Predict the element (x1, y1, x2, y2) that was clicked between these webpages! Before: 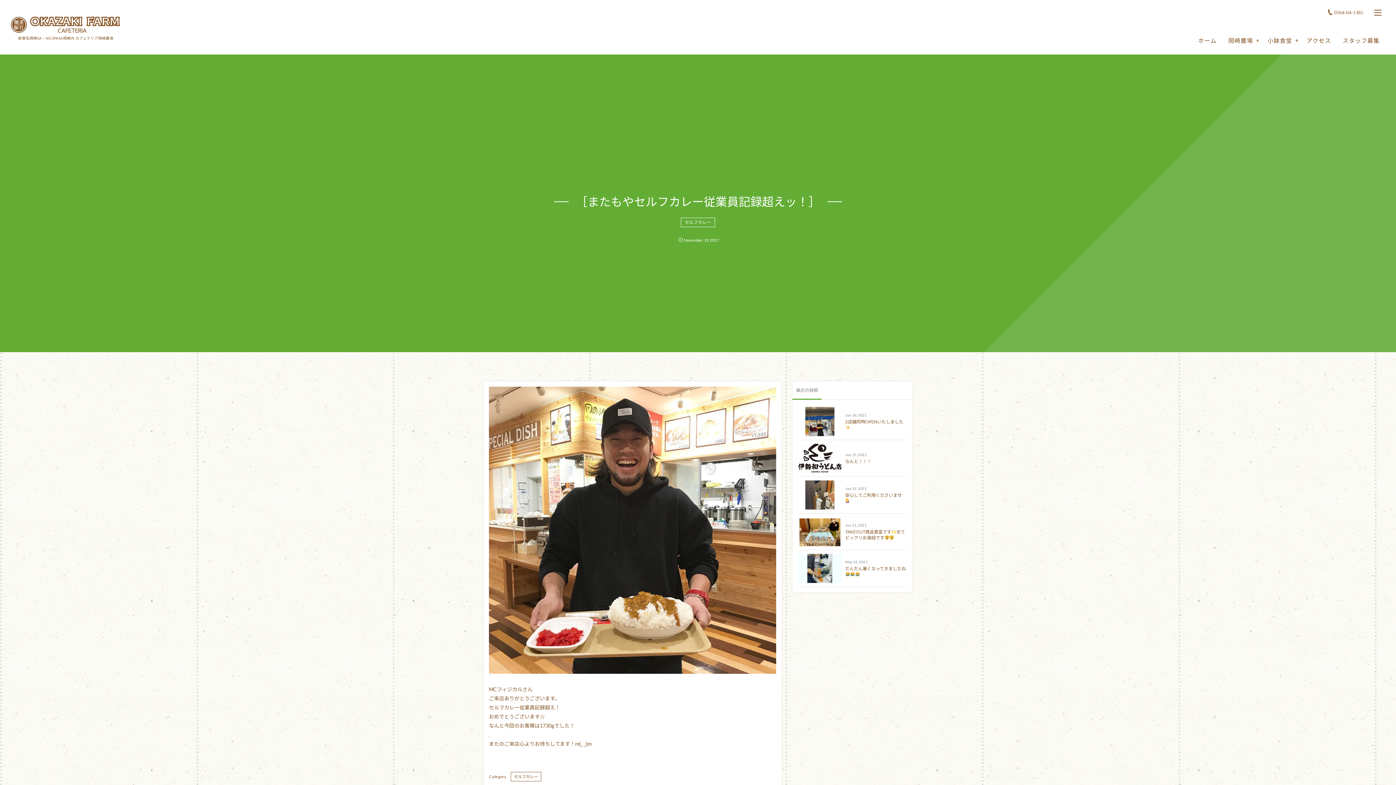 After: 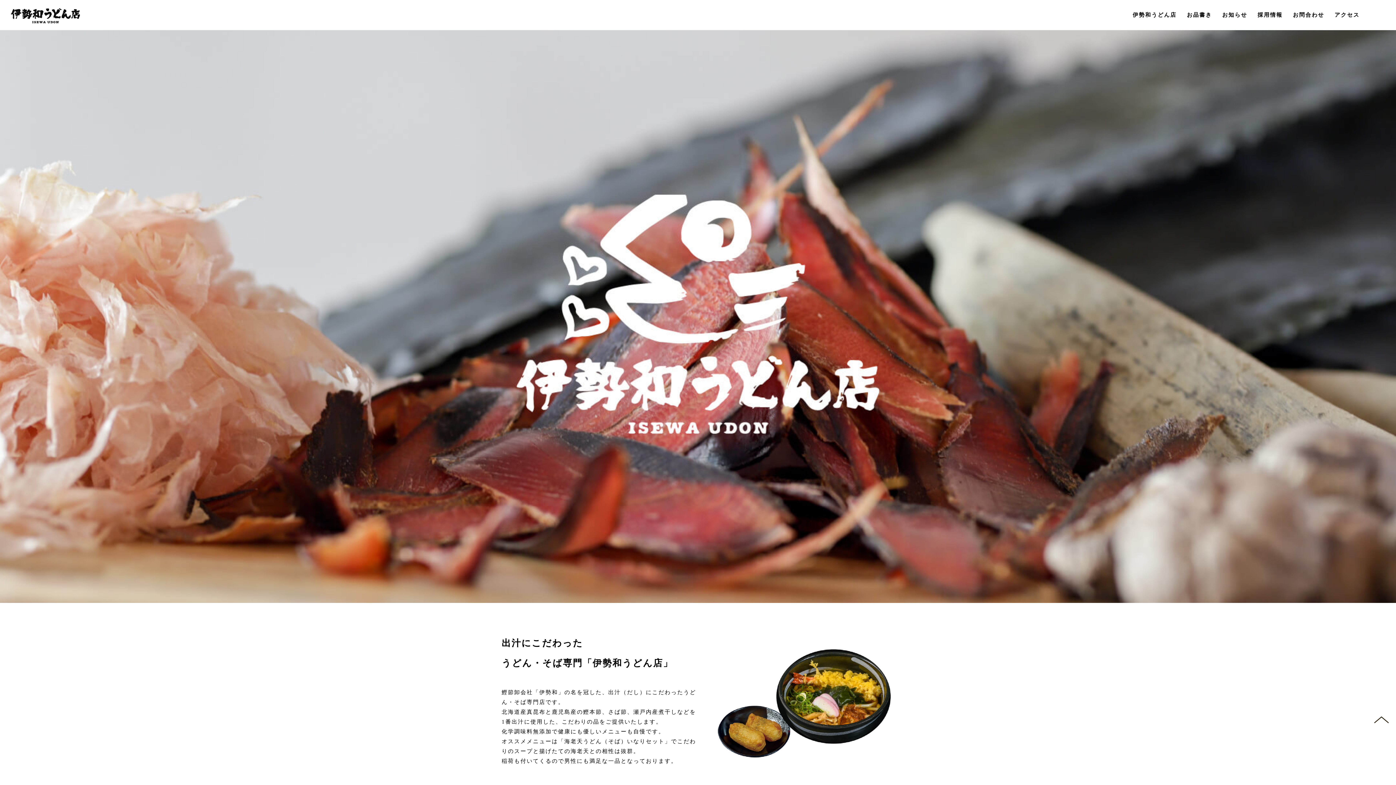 Action: label: 岡崎農場 bbox: (1223, 27, 1258, 54)